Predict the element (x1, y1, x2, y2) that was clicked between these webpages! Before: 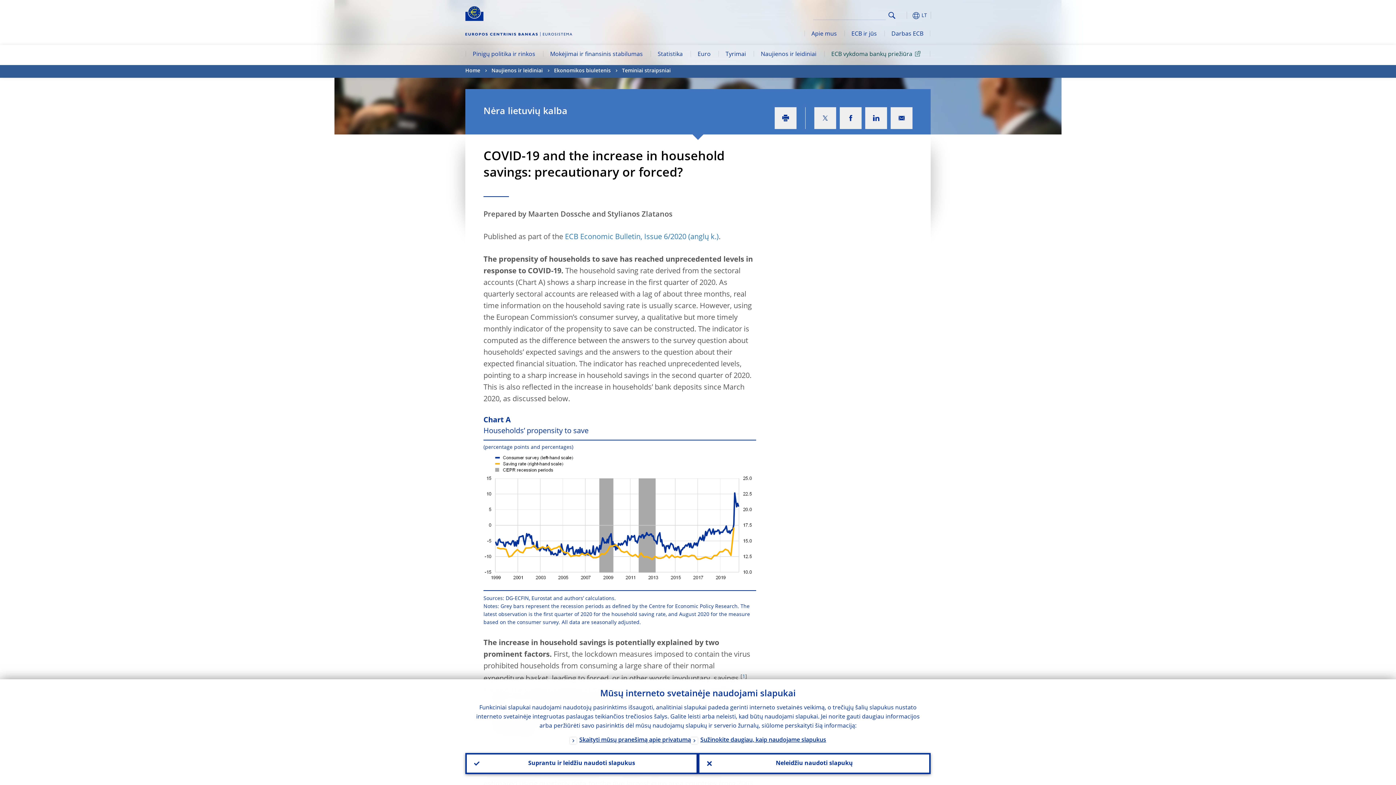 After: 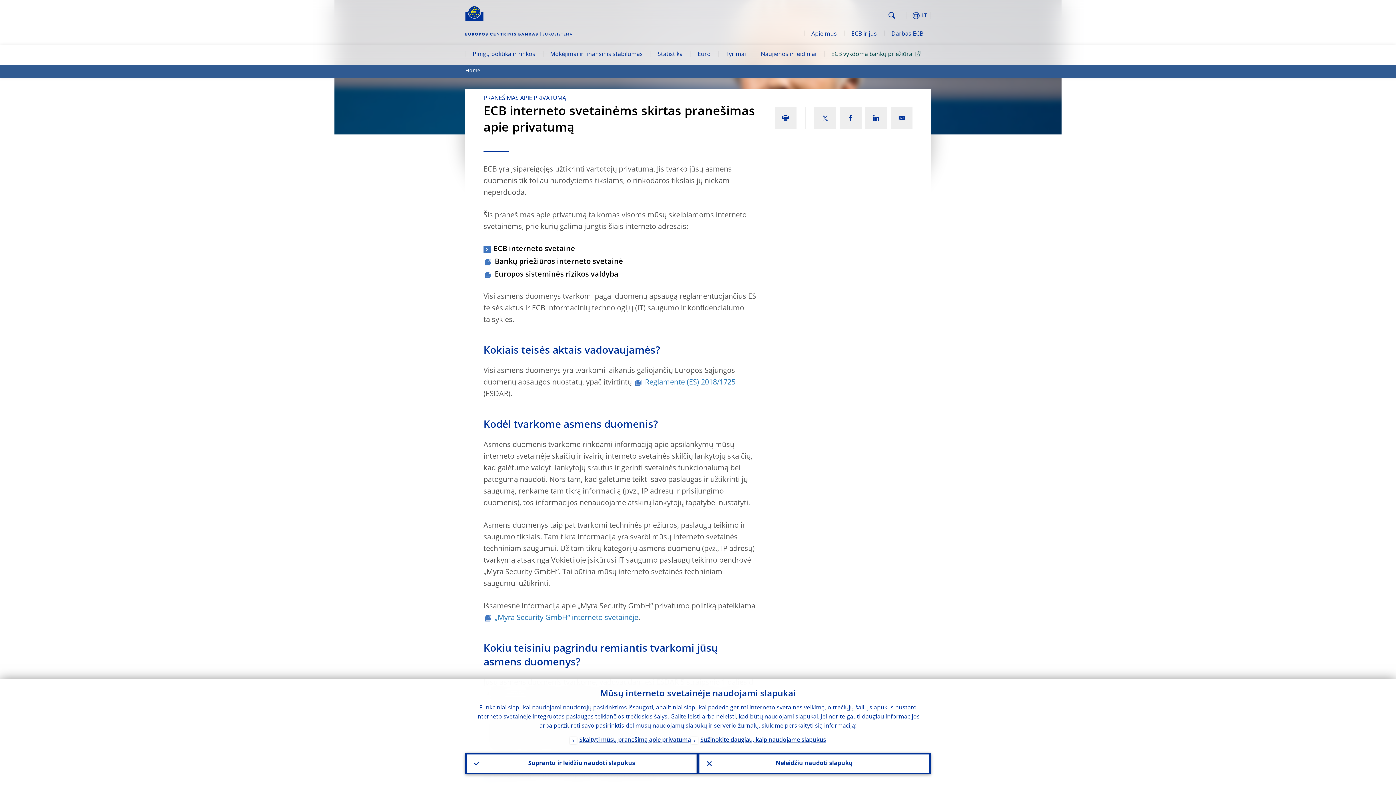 Action: label: Skaityti mūsų pranešimą apie privatumą bbox: (570, 736, 691, 746)